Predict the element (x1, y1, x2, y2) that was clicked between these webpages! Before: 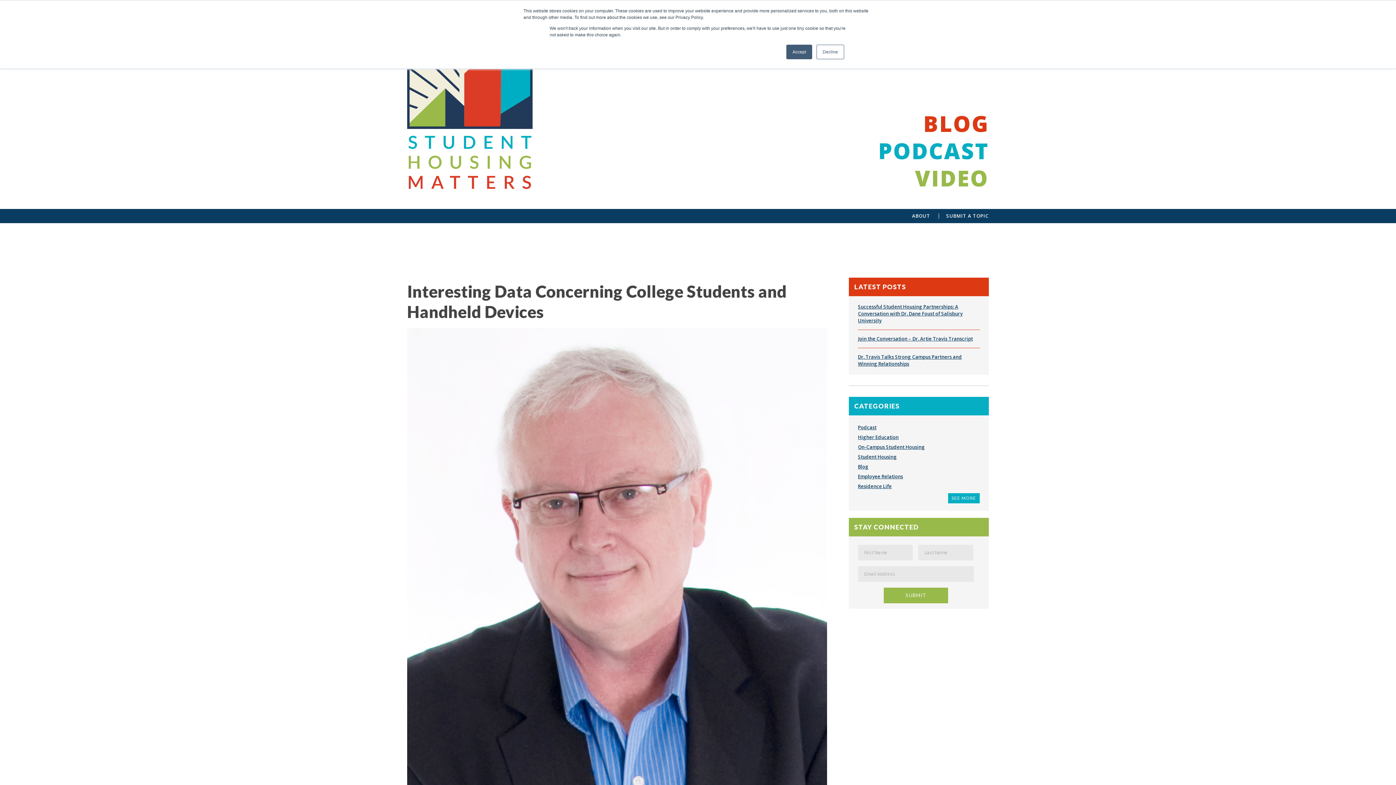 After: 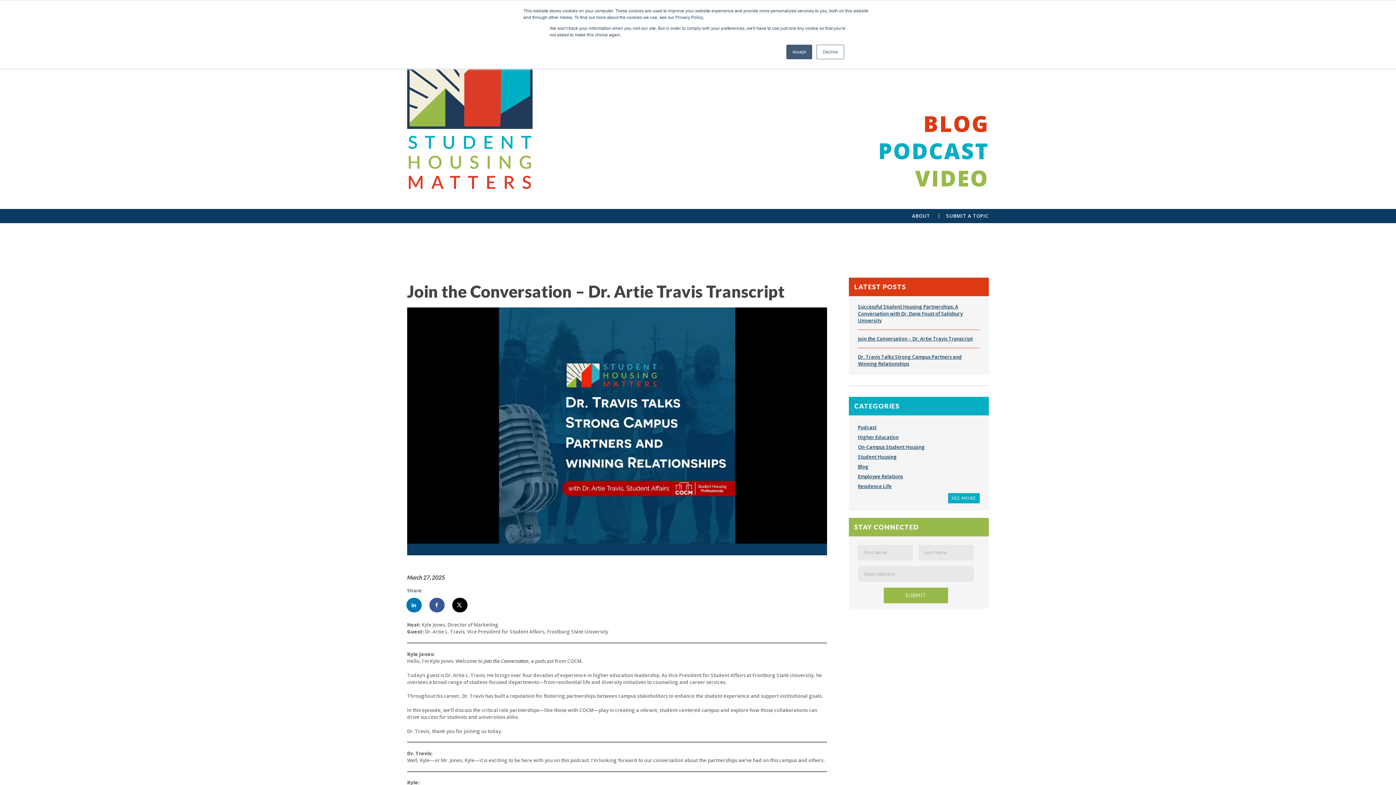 Action: label: Join the Conversation – Dr. Artie Travis Transcript bbox: (858, 335, 980, 342)